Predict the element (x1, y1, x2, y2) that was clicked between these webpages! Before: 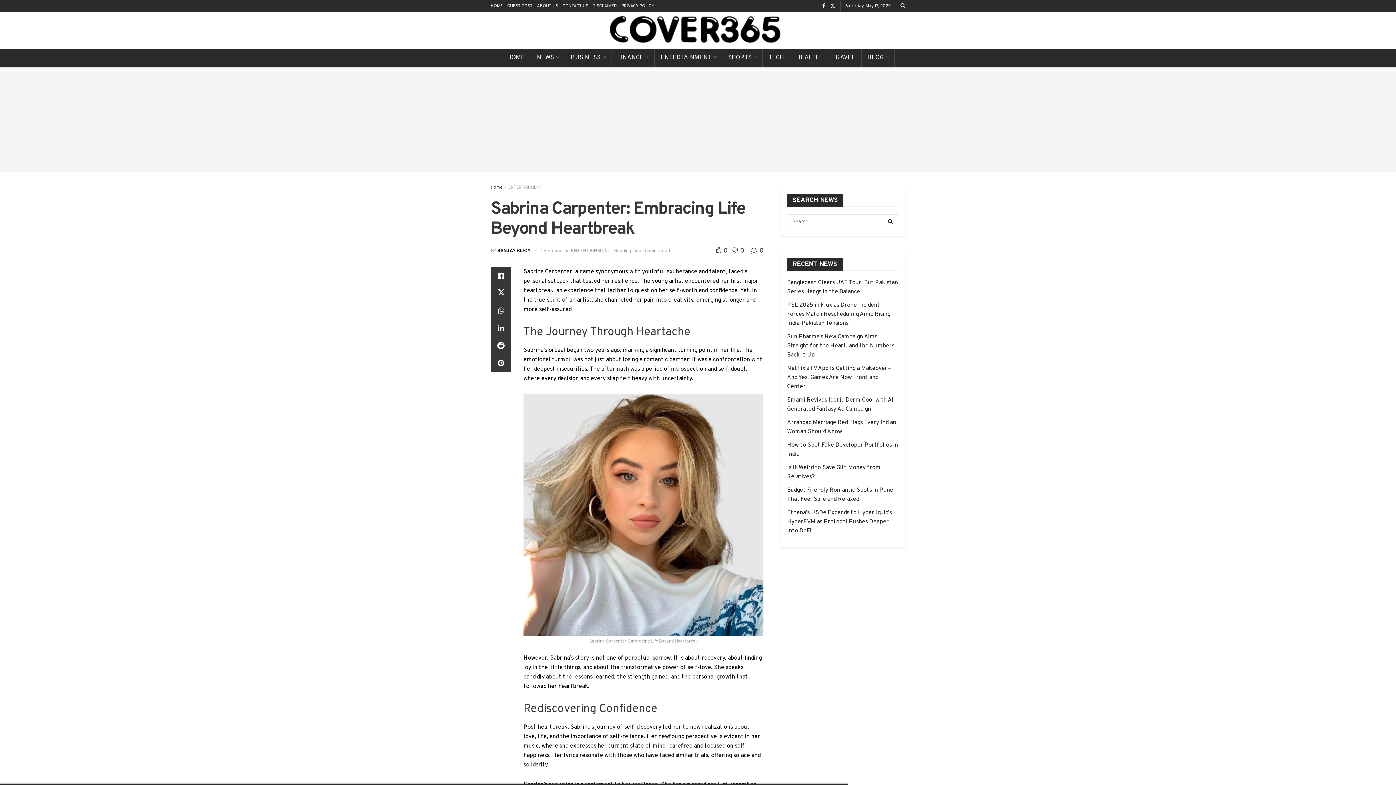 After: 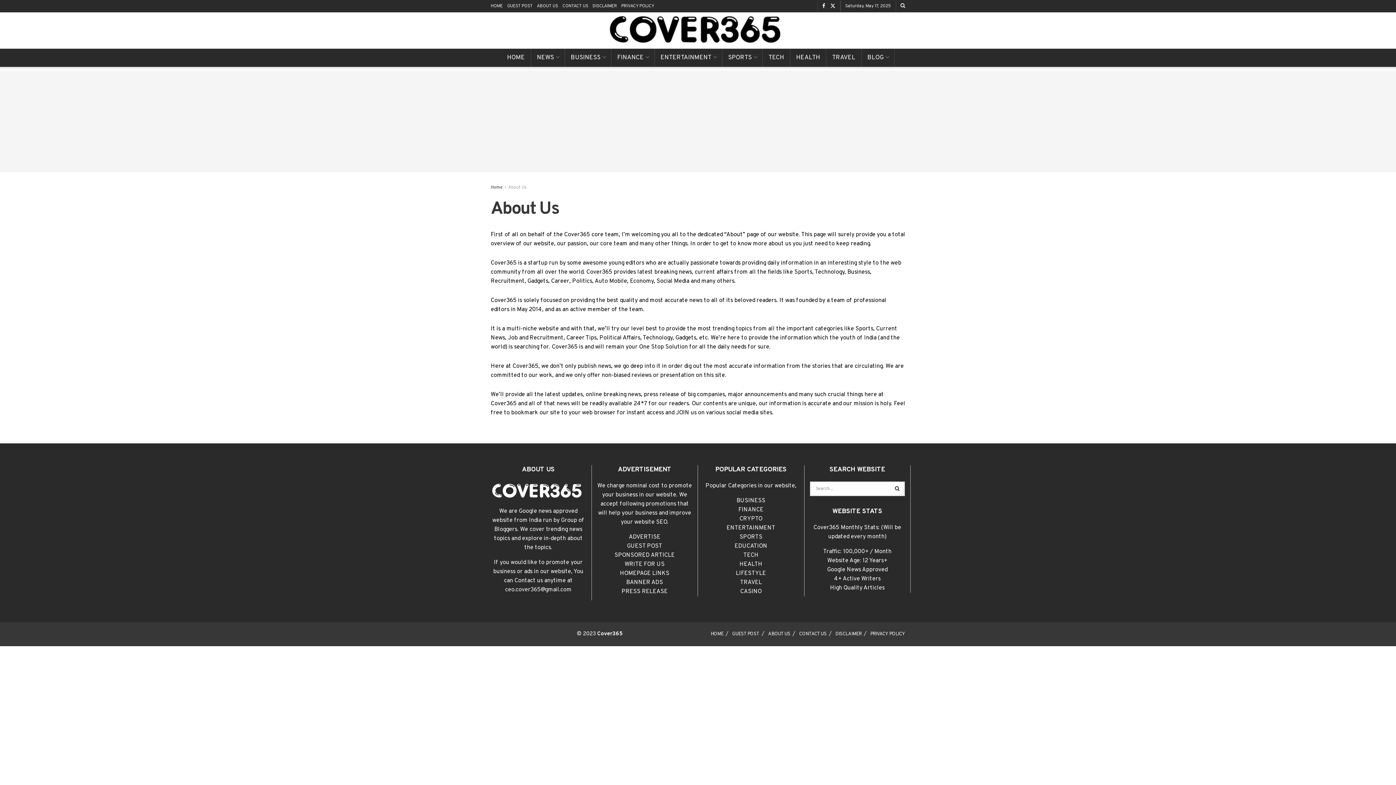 Action: label: ABOUT US bbox: (537, 0, 558, 12)